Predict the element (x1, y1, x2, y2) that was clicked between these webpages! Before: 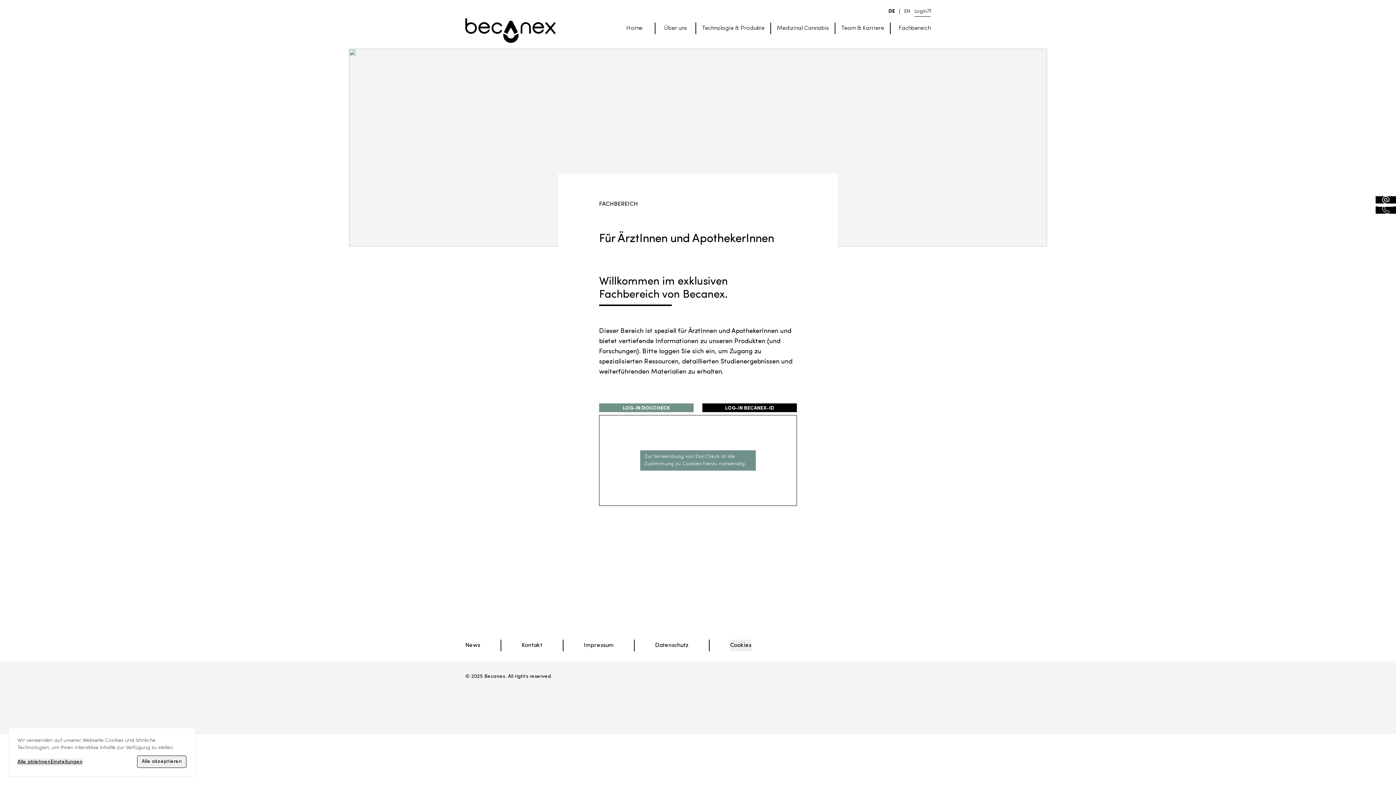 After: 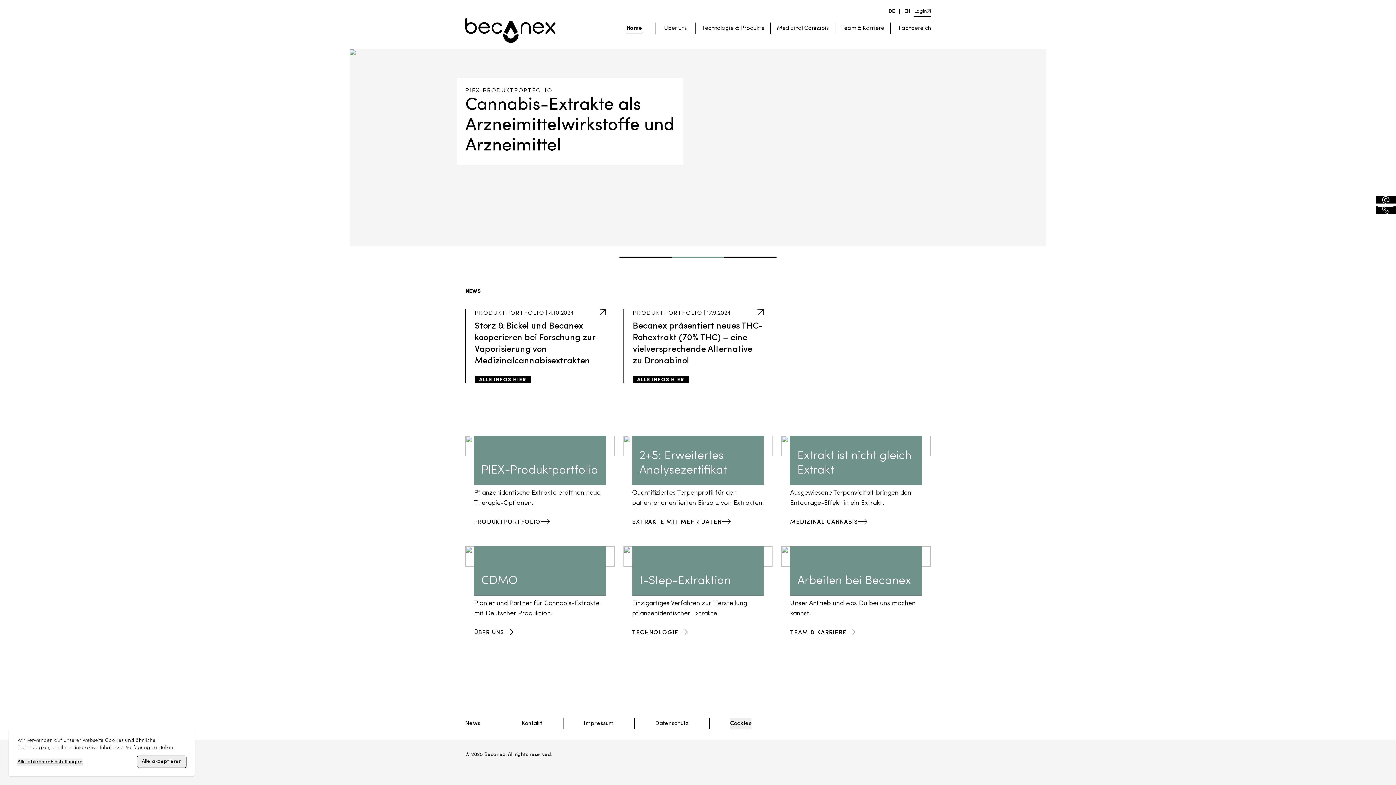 Action: bbox: (614, 22, 654, 34) label: Home